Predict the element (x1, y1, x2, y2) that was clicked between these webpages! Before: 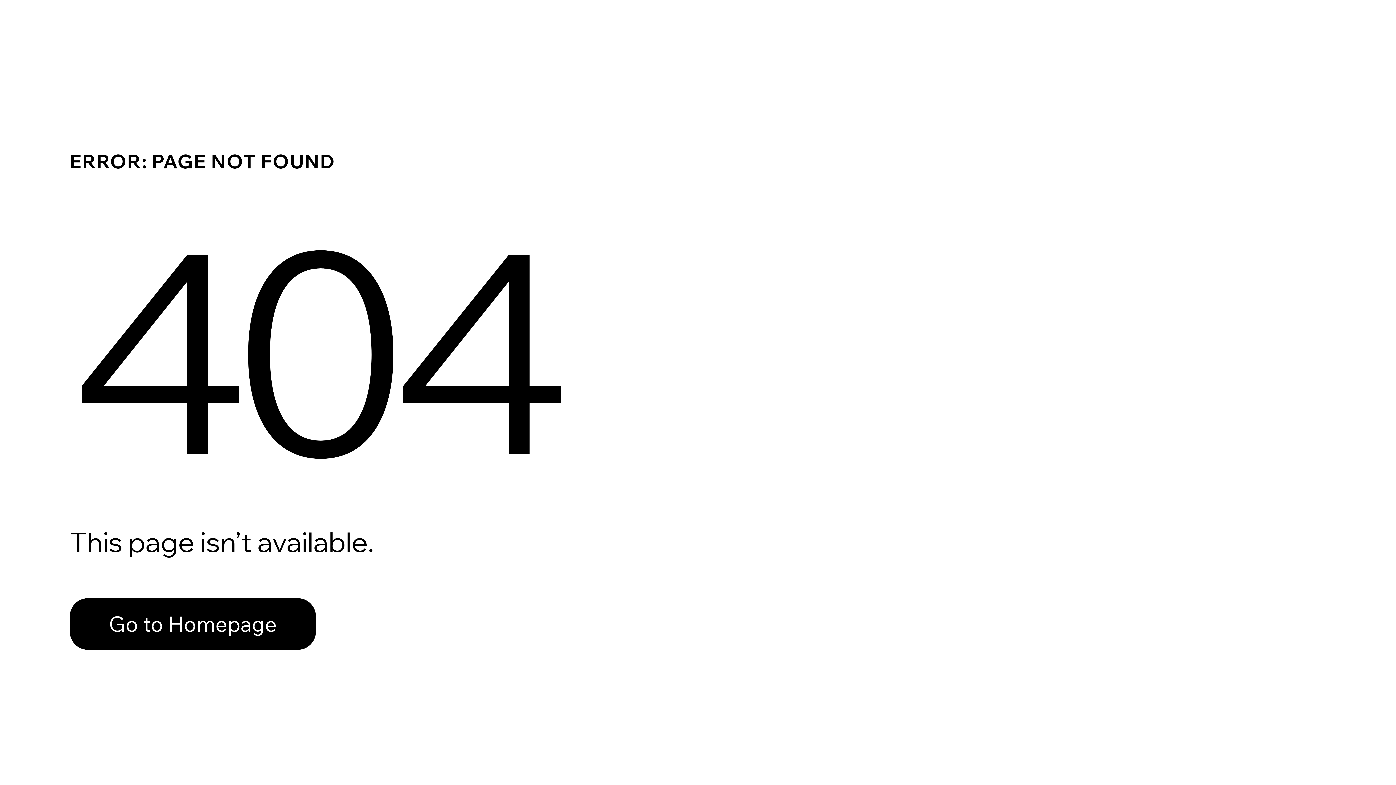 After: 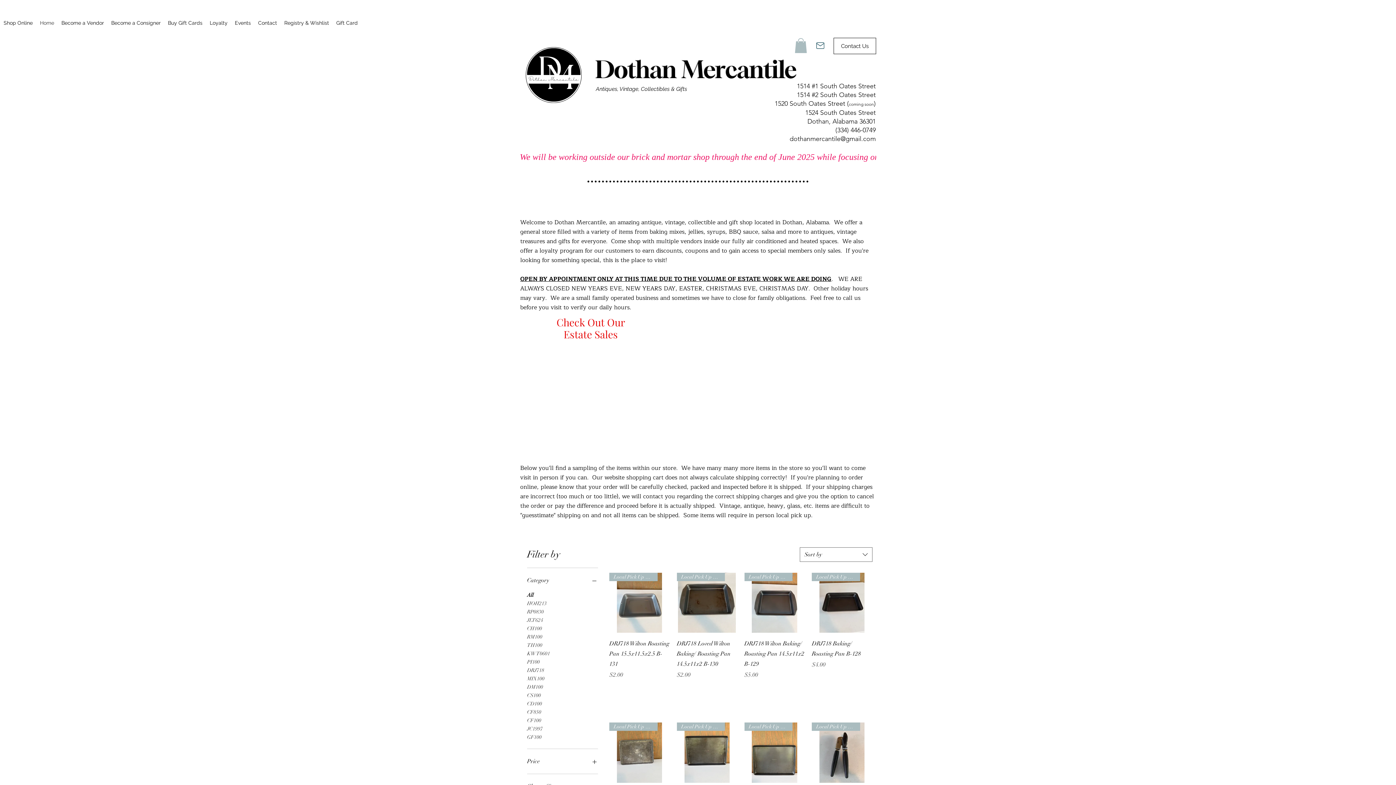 Action: label: Go to Homepage bbox: (69, 582, 768, 659)